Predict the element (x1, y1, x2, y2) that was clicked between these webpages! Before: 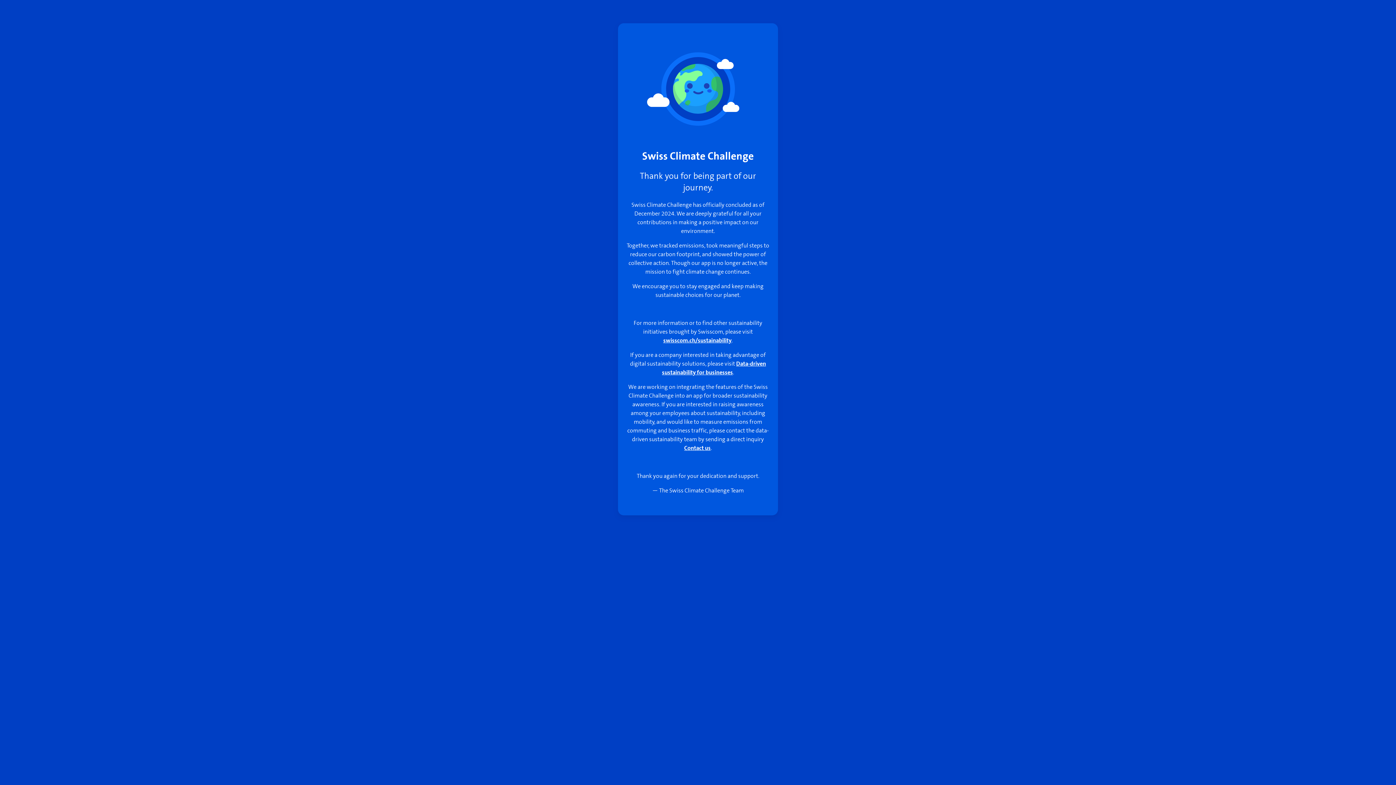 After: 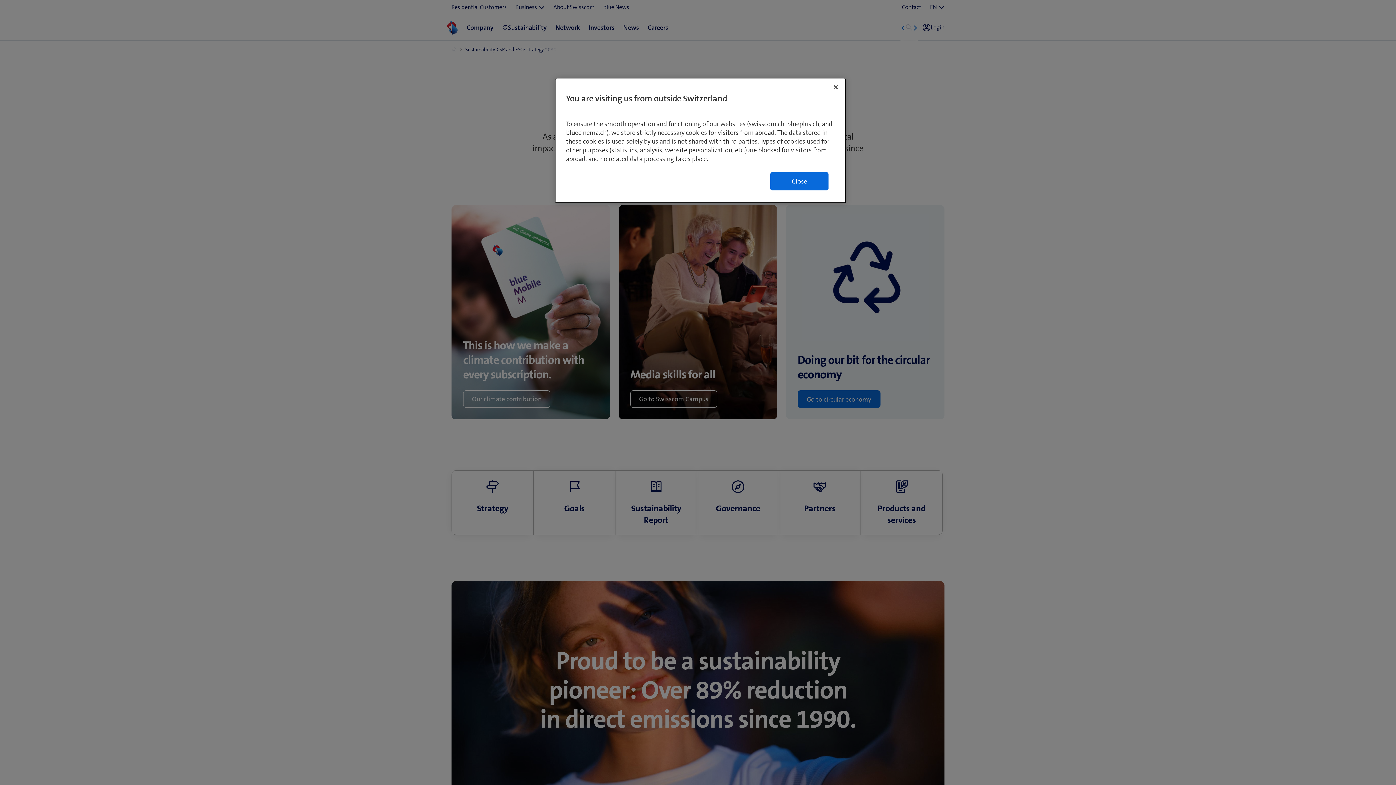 Action: bbox: (663, 336, 731, 344) label: swisscom.ch/sustainability